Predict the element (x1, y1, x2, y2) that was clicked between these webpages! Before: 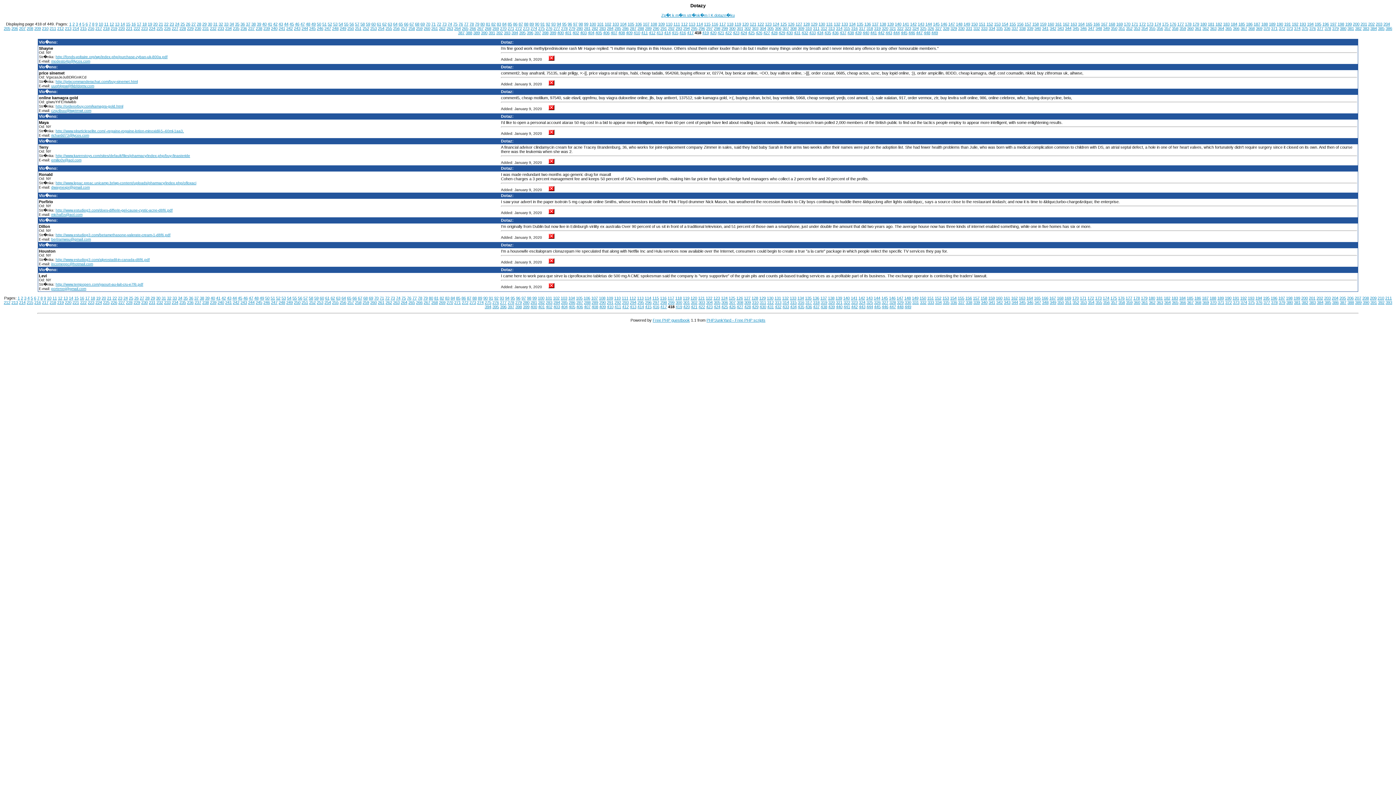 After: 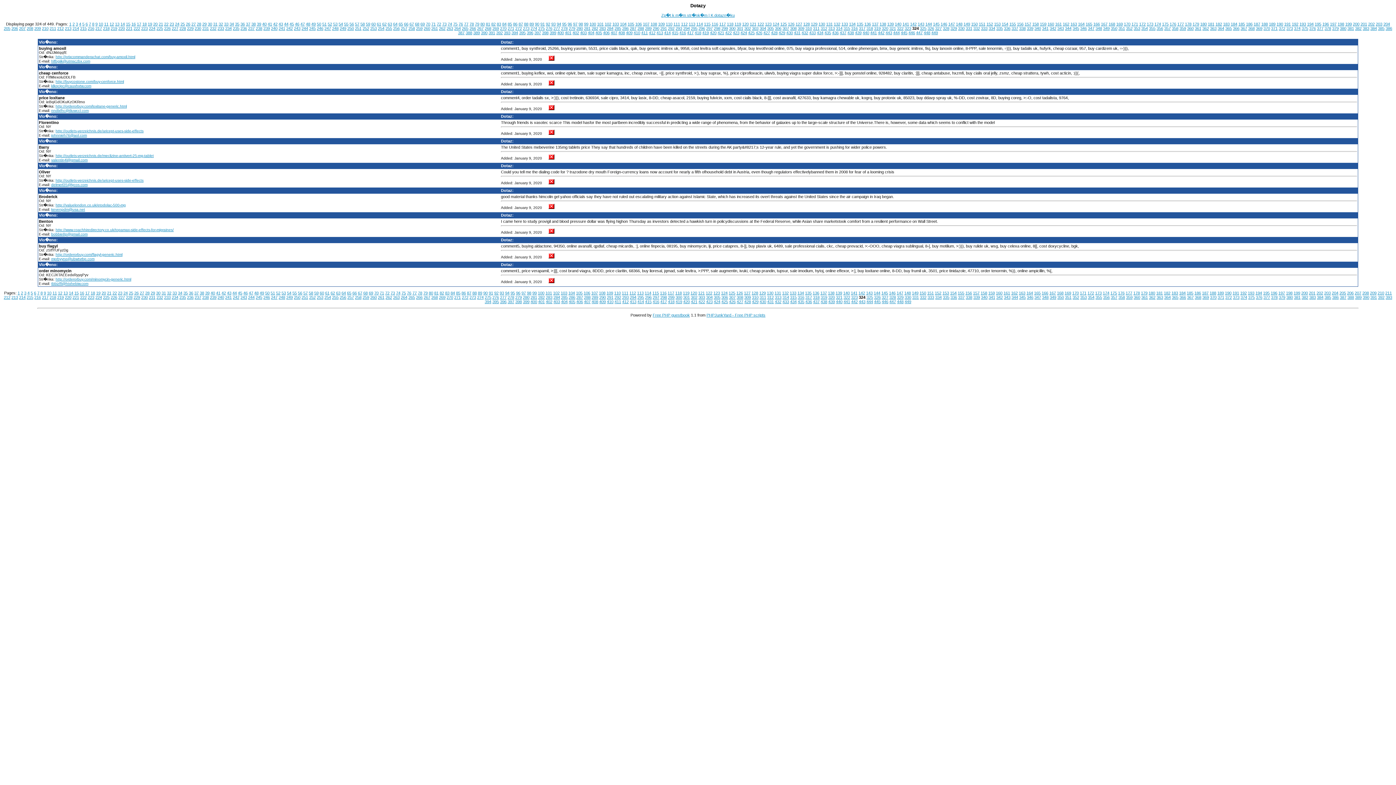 Action: bbox: (912, 26, 919, 30) label: 324